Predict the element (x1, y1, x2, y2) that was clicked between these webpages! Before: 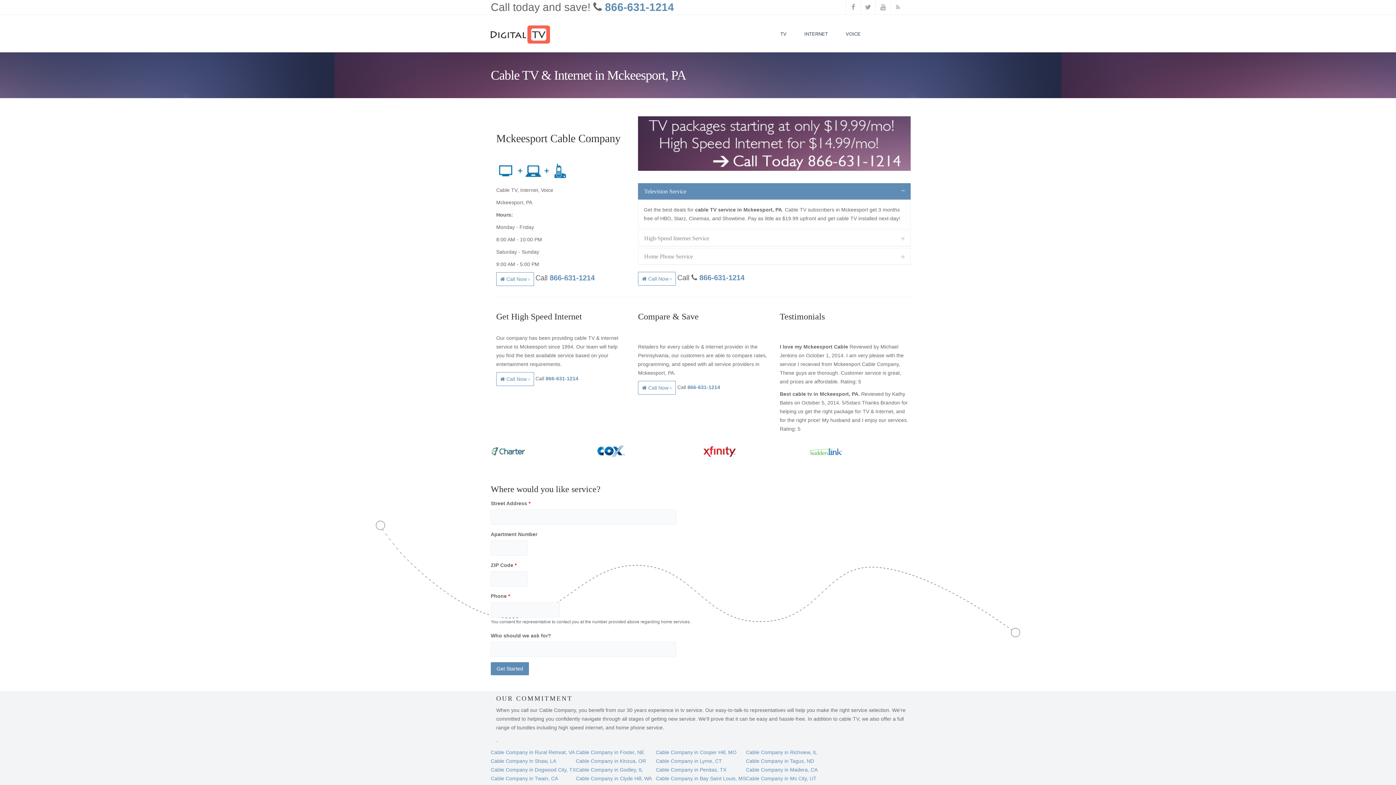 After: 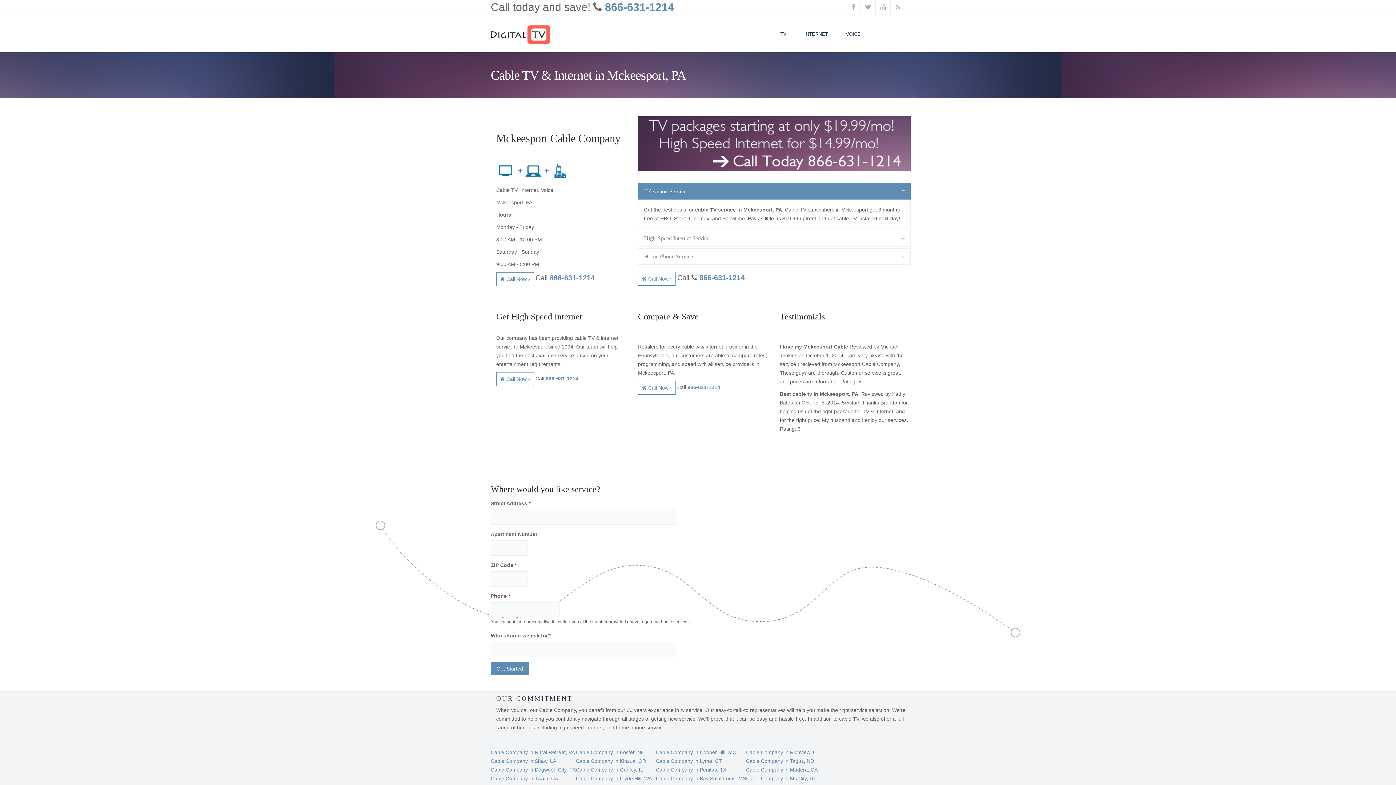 Action: bbox: (549, 274, 594, 282) label: 866-631-1214